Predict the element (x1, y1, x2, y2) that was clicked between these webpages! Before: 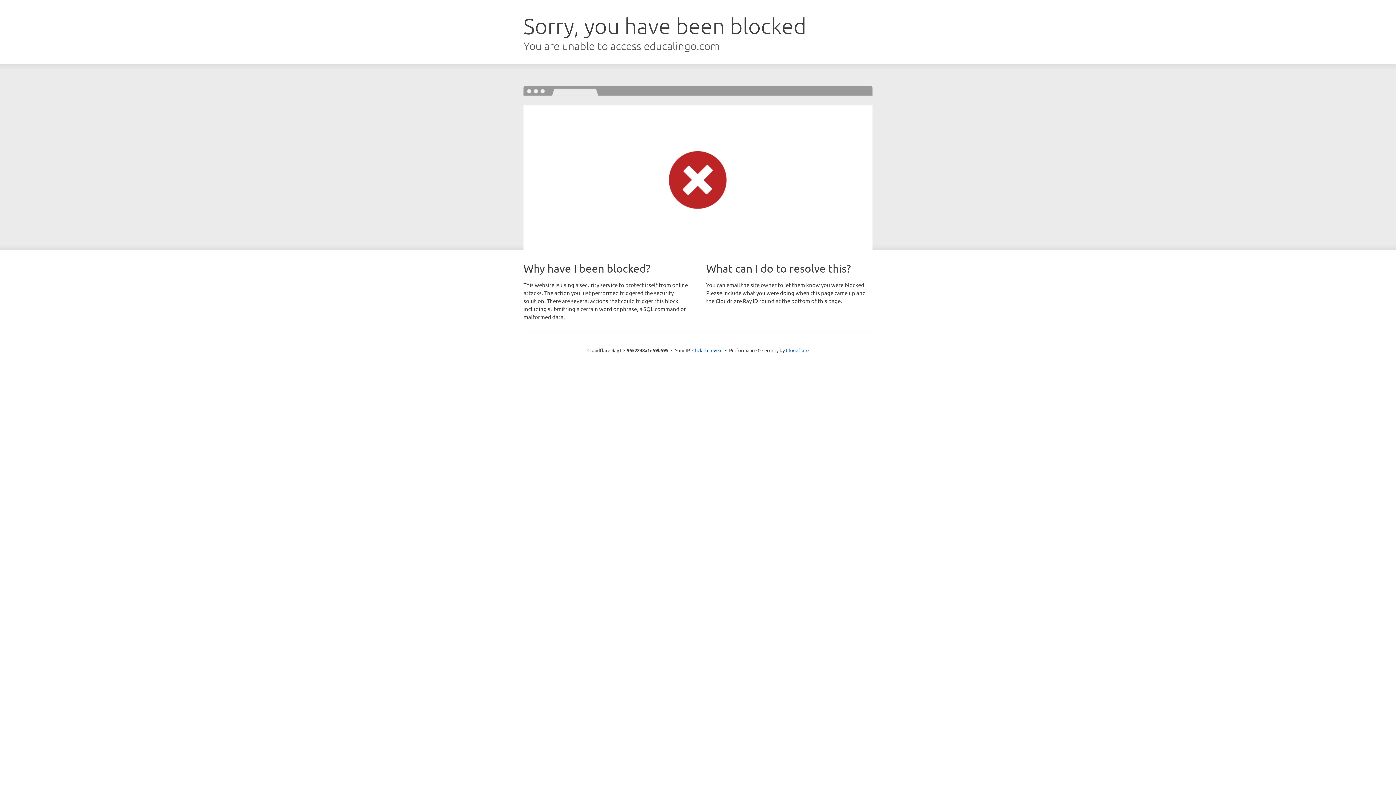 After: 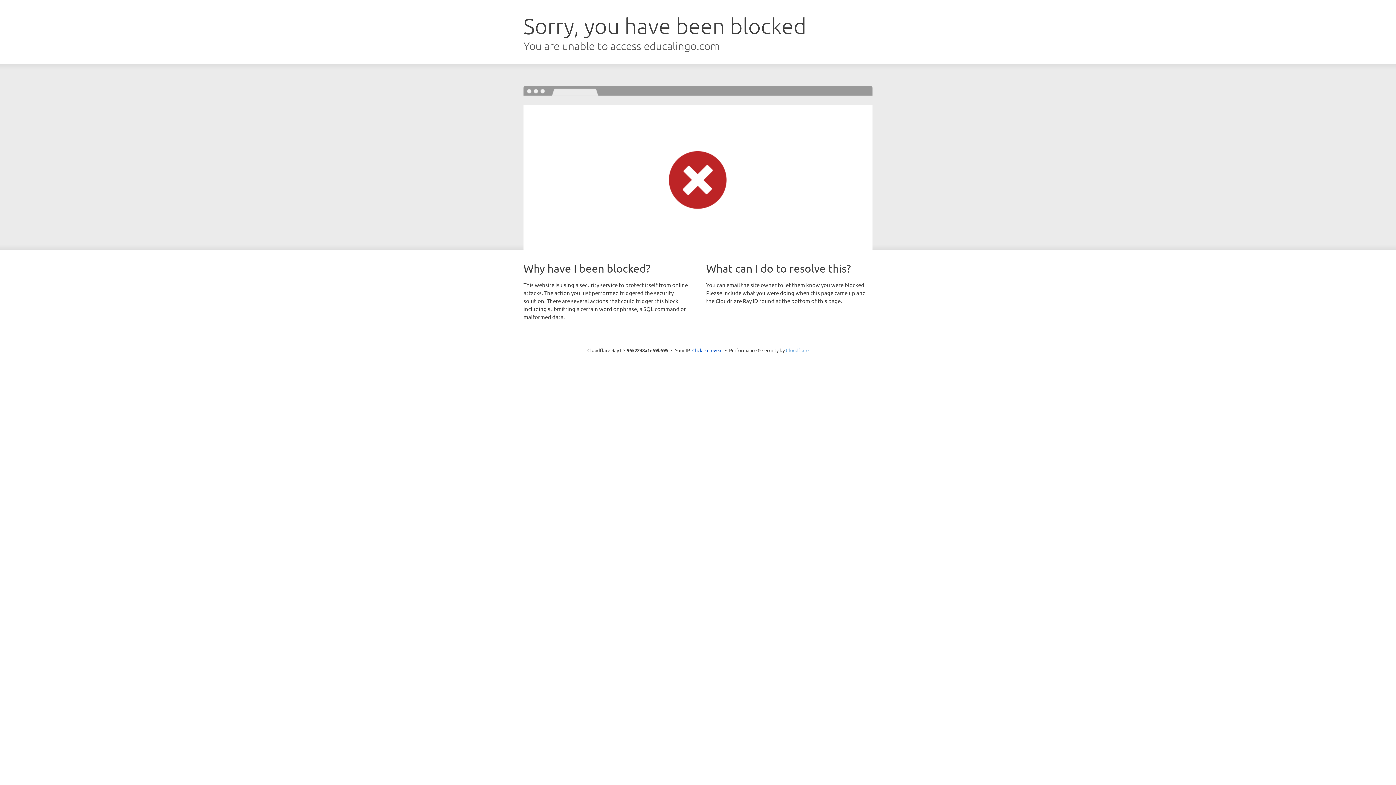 Action: label: Cloudflare bbox: (786, 347, 808, 353)